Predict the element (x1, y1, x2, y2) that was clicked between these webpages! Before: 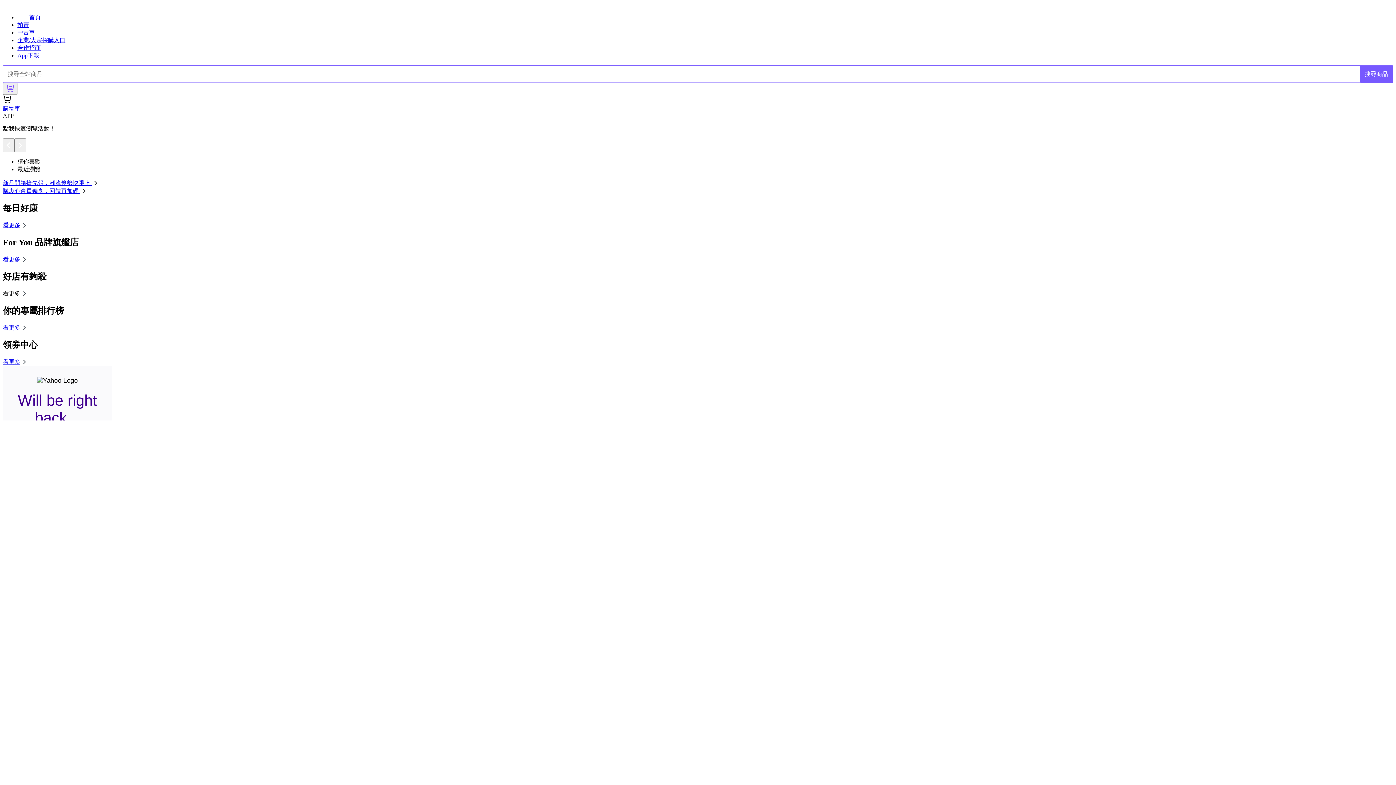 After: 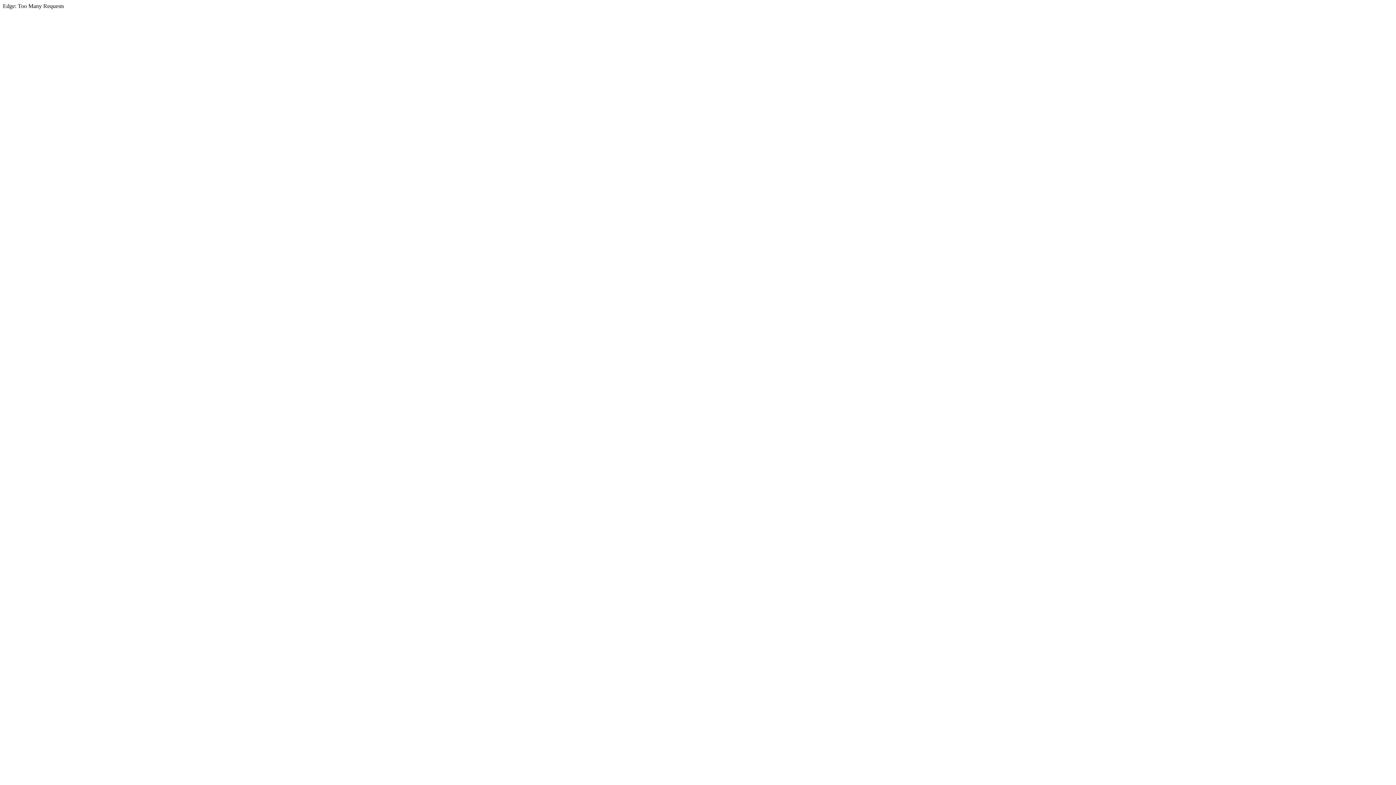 Action: bbox: (17, 14, 40, 20) label: 首頁